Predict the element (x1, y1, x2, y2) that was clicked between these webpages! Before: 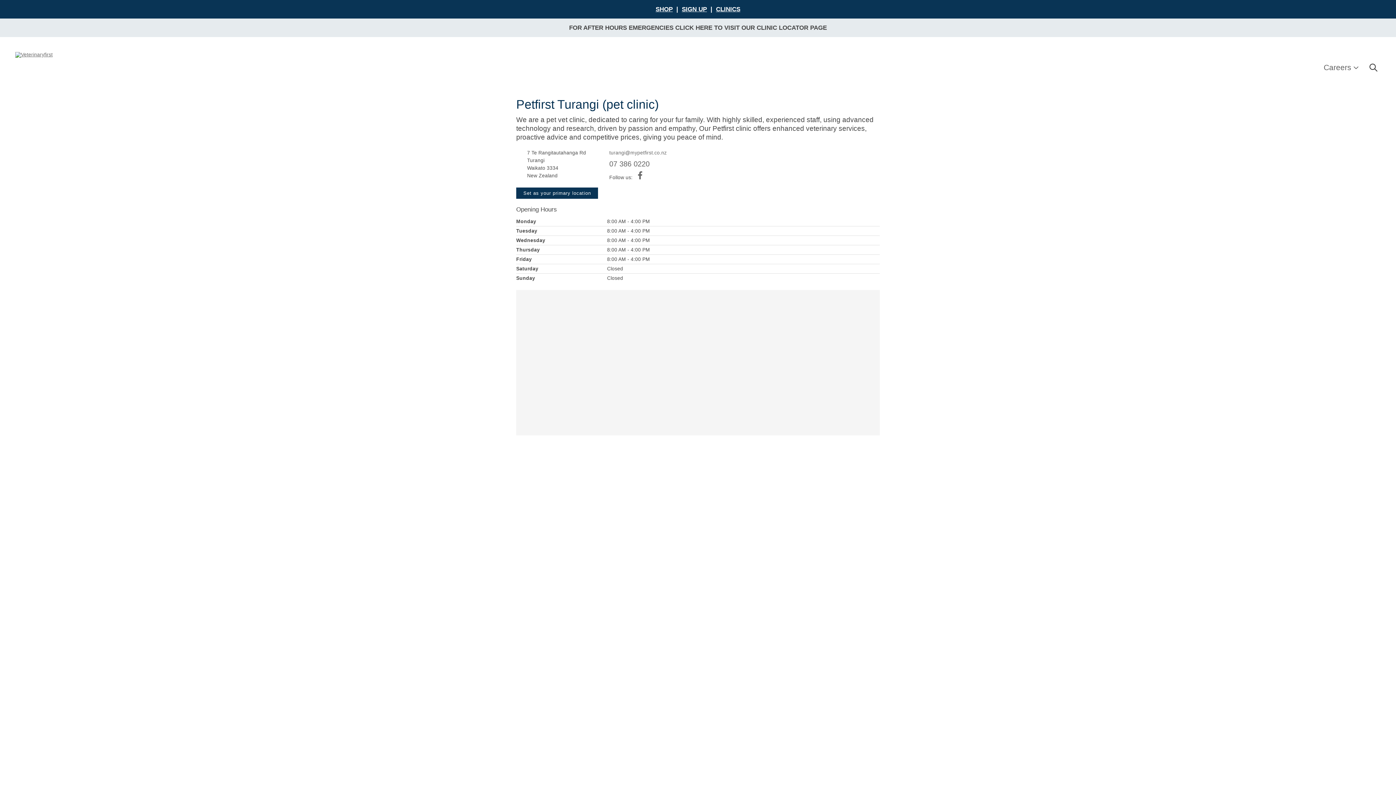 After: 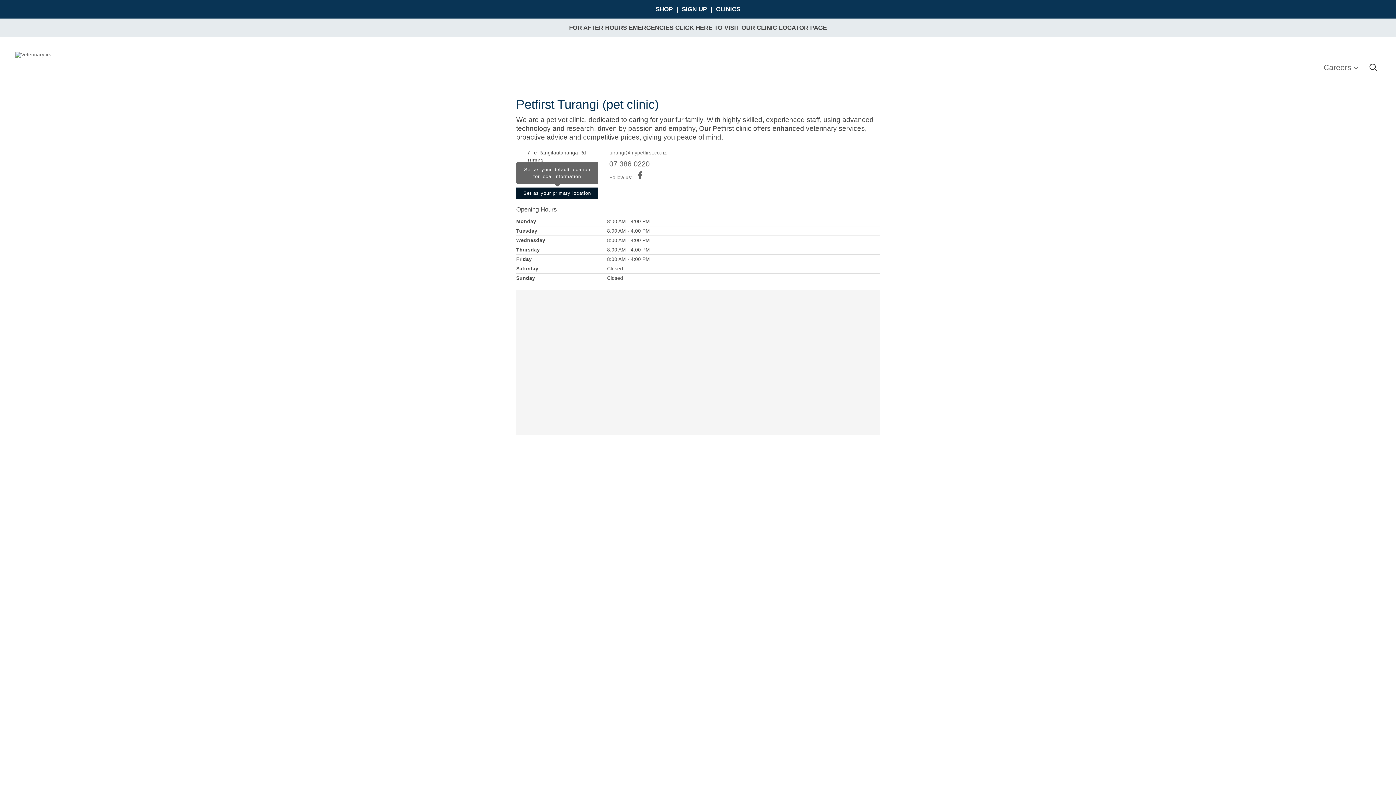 Action: bbox: (516, 187, 598, 198) label: Set as your primary location